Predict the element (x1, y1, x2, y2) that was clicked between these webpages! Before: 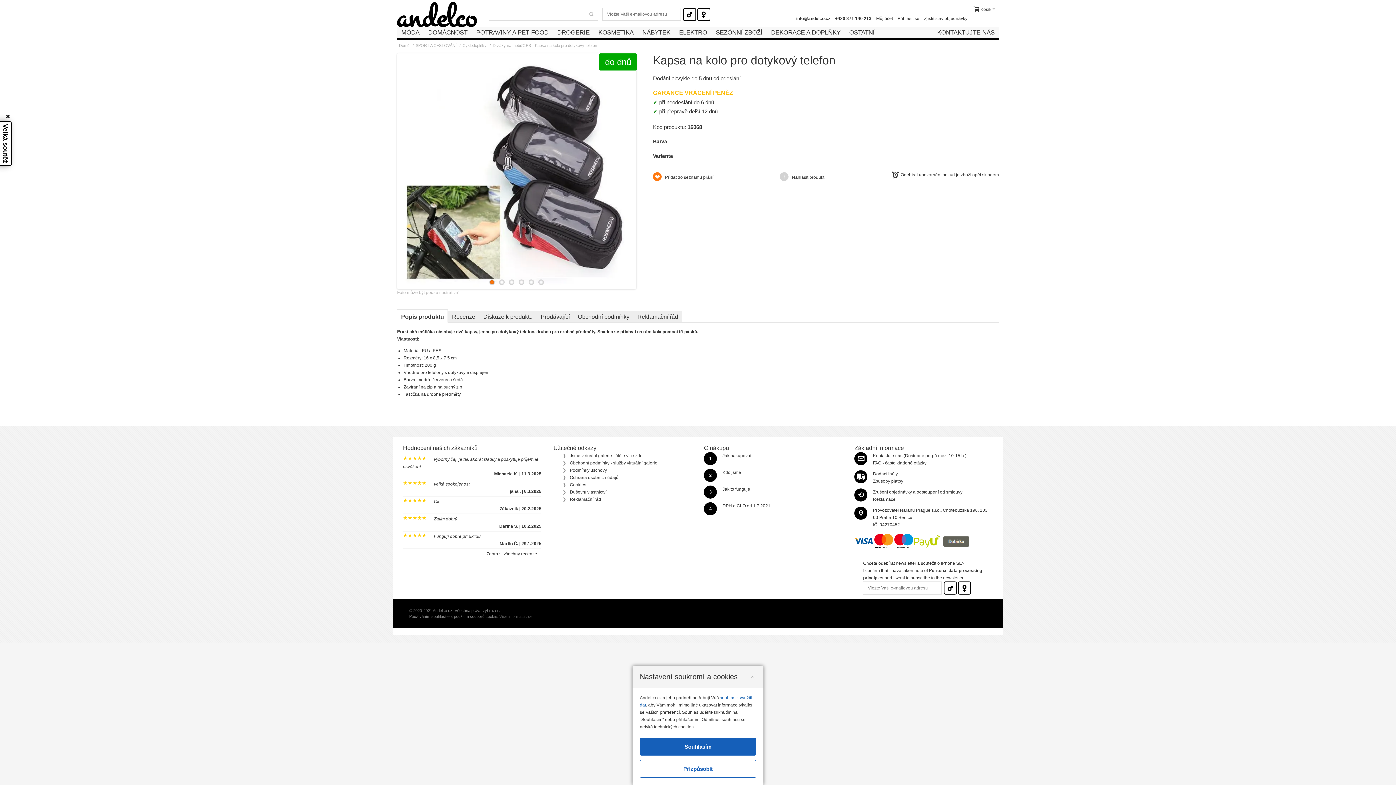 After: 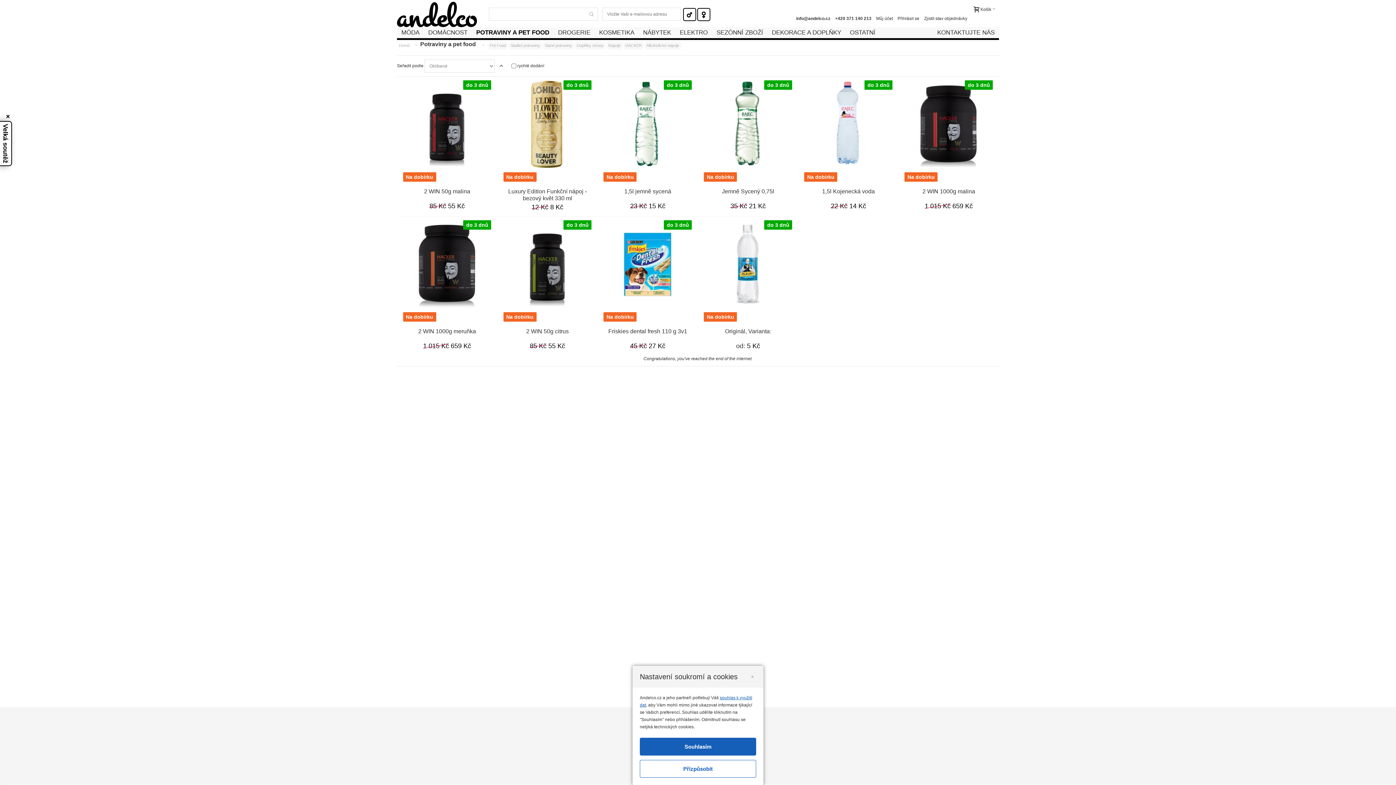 Action: label: POTRAVINY A PET FOOD bbox: (472, 27, 553, 38)